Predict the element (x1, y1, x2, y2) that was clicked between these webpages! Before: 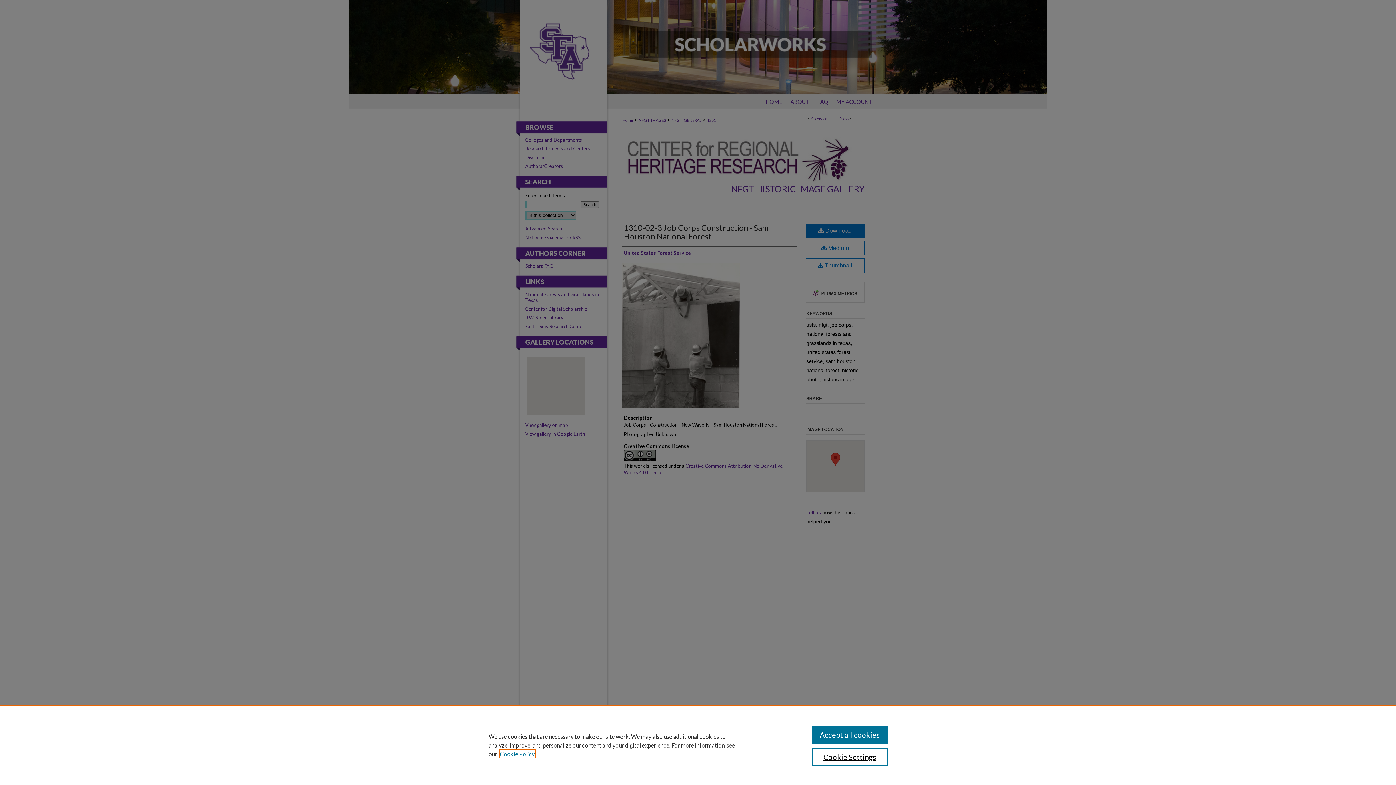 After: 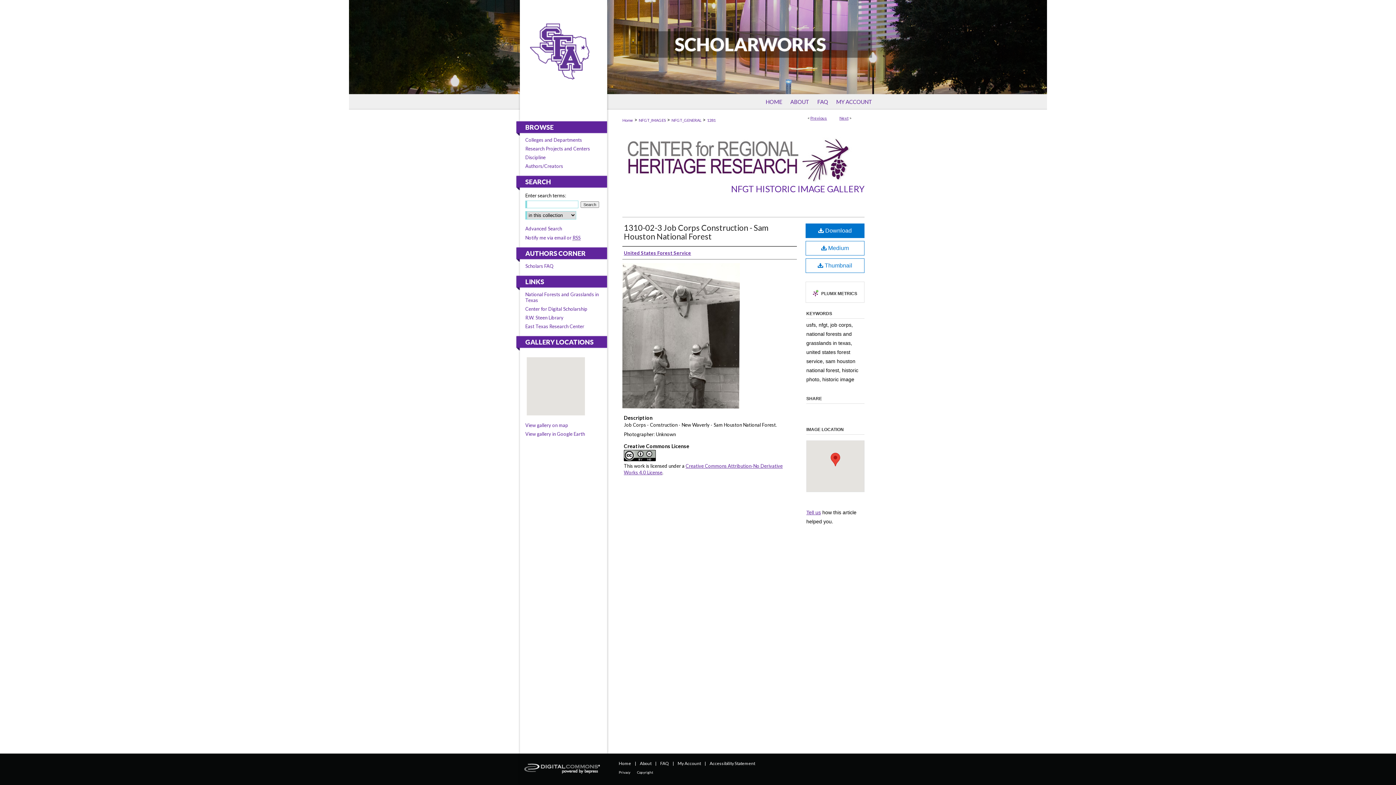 Action: label: Accept all cookies bbox: (811, 726, 887, 744)